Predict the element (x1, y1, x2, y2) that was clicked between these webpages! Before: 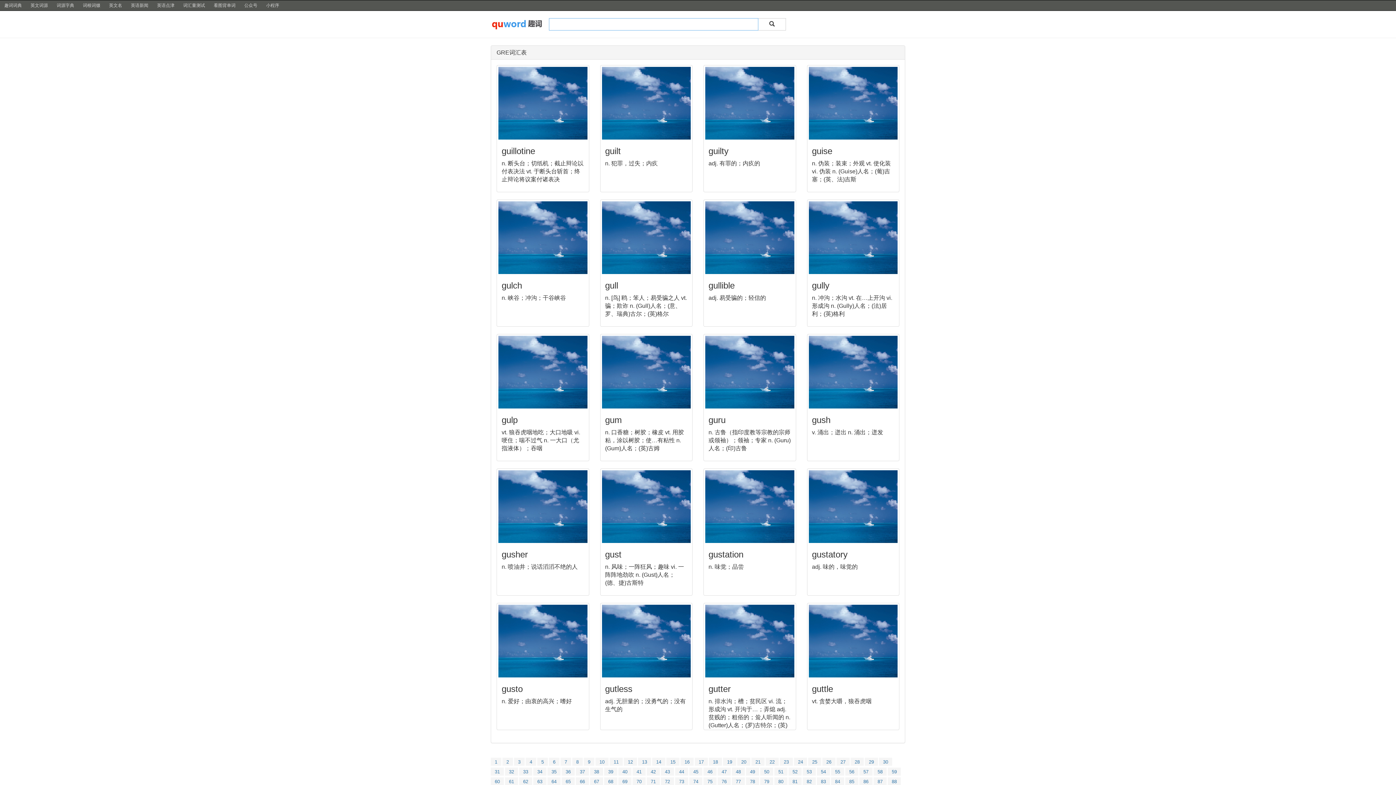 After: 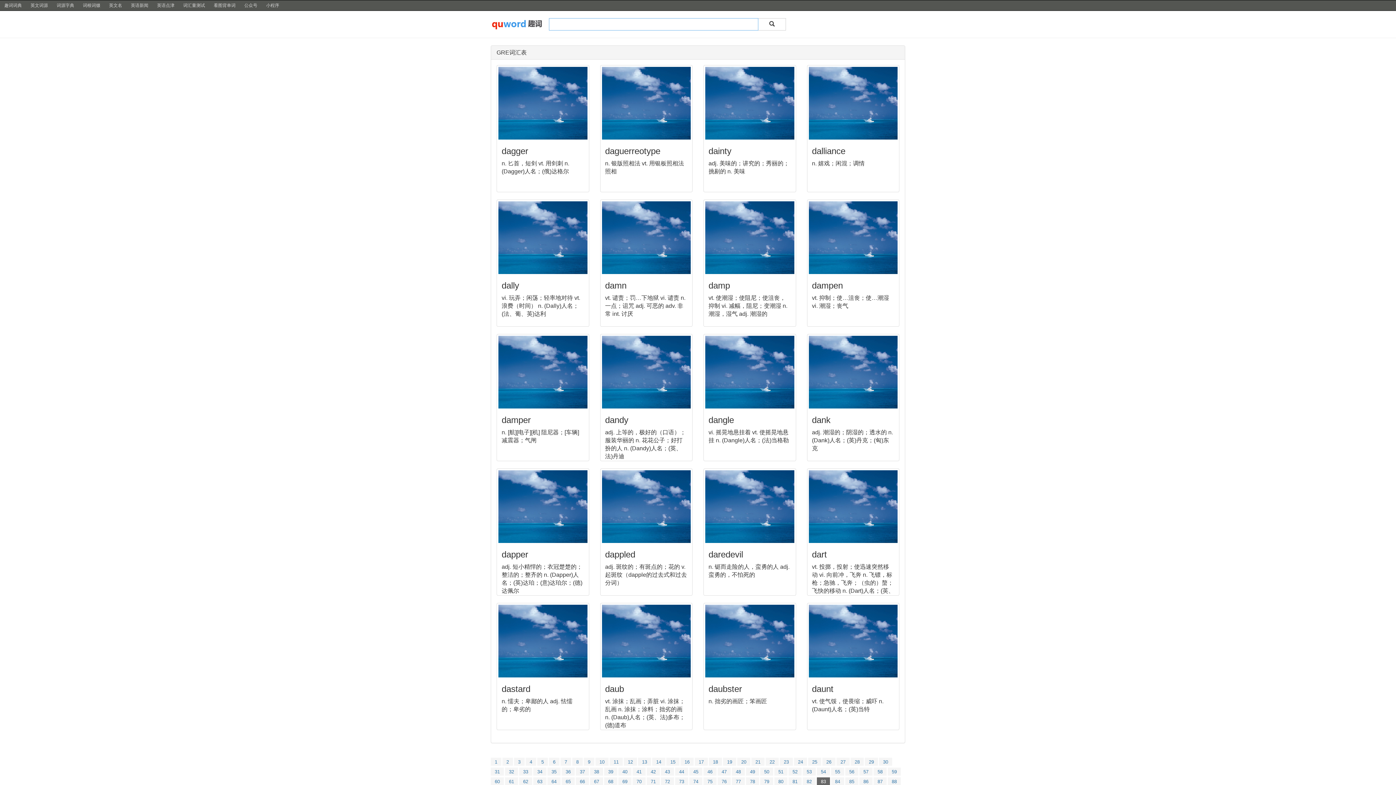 Action: label: 83 bbox: (817, 777, 830, 785)